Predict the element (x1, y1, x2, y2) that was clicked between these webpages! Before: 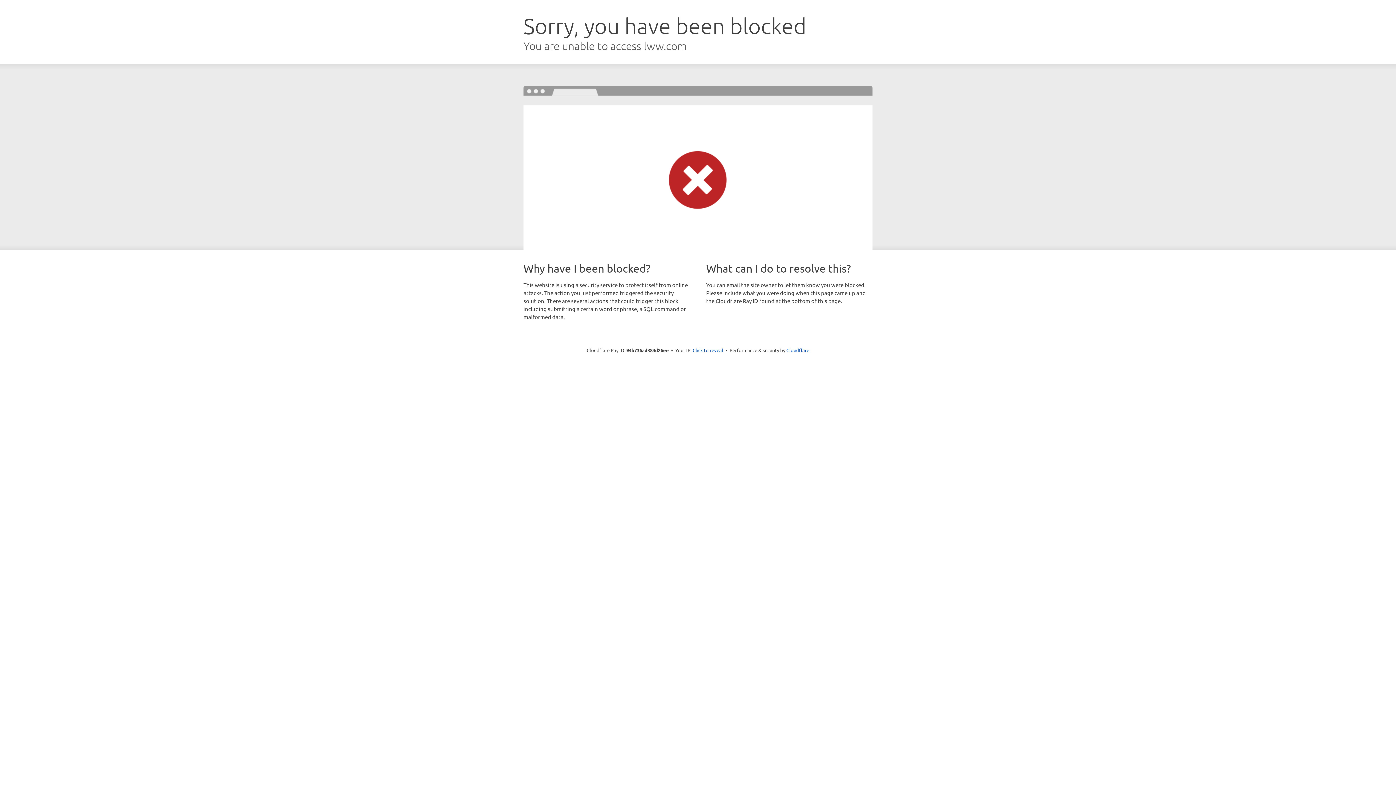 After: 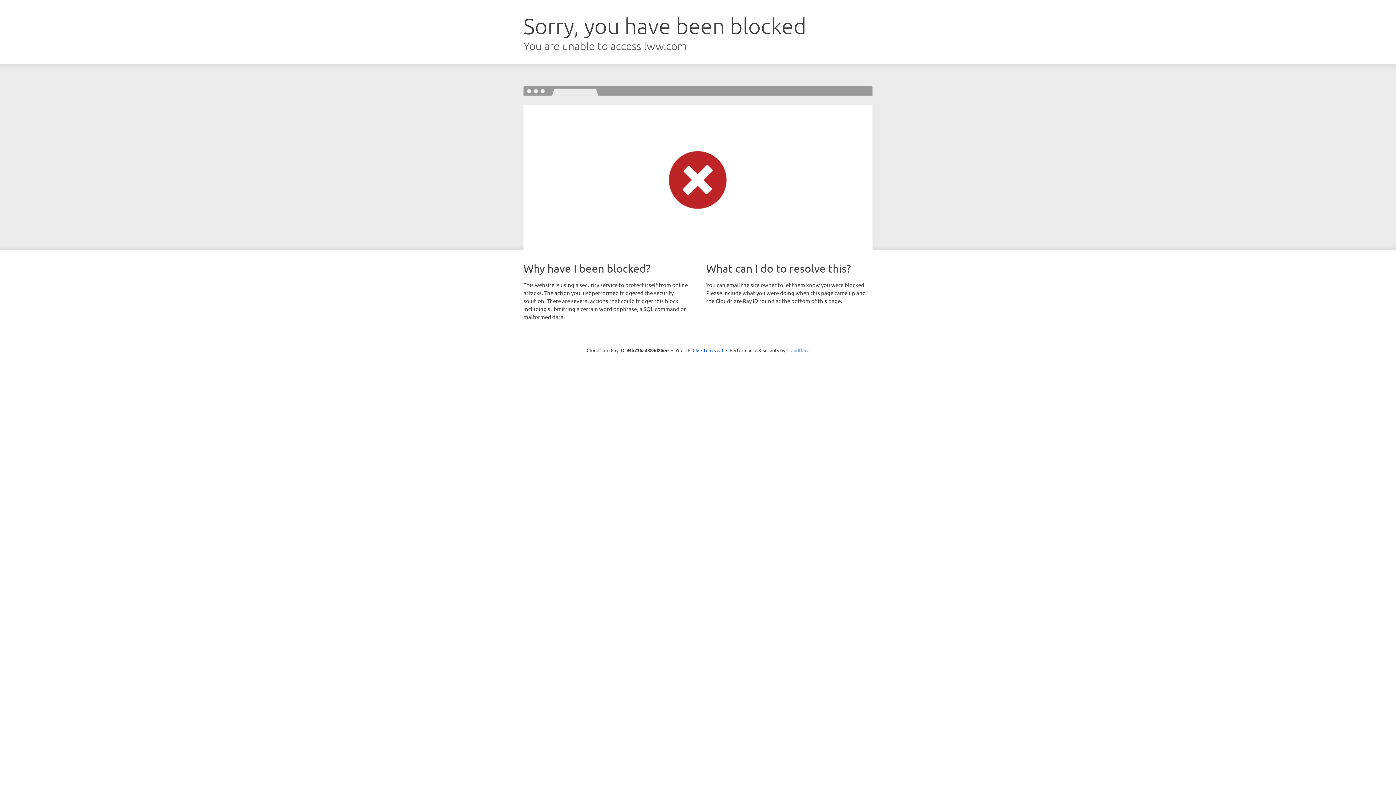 Action: bbox: (786, 347, 809, 353) label: Cloudflare